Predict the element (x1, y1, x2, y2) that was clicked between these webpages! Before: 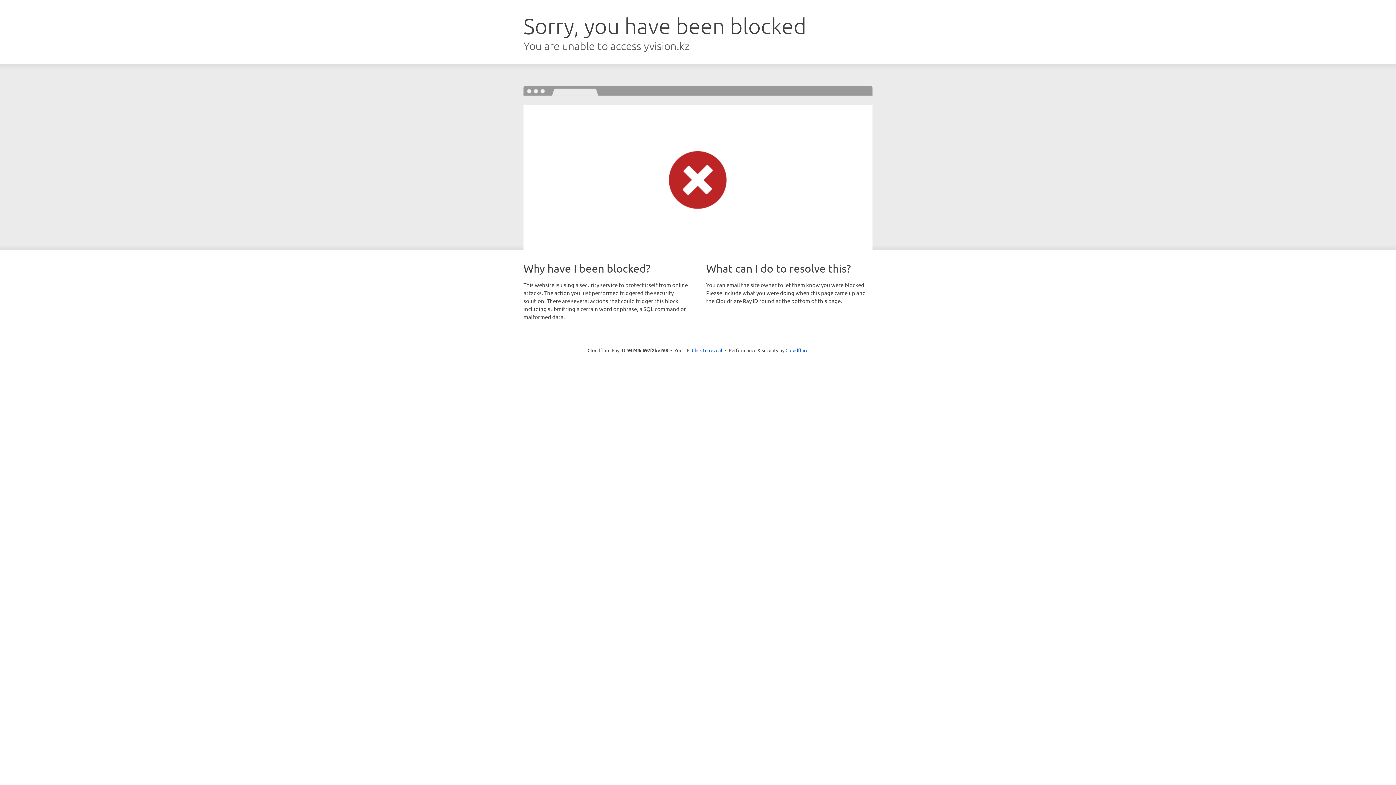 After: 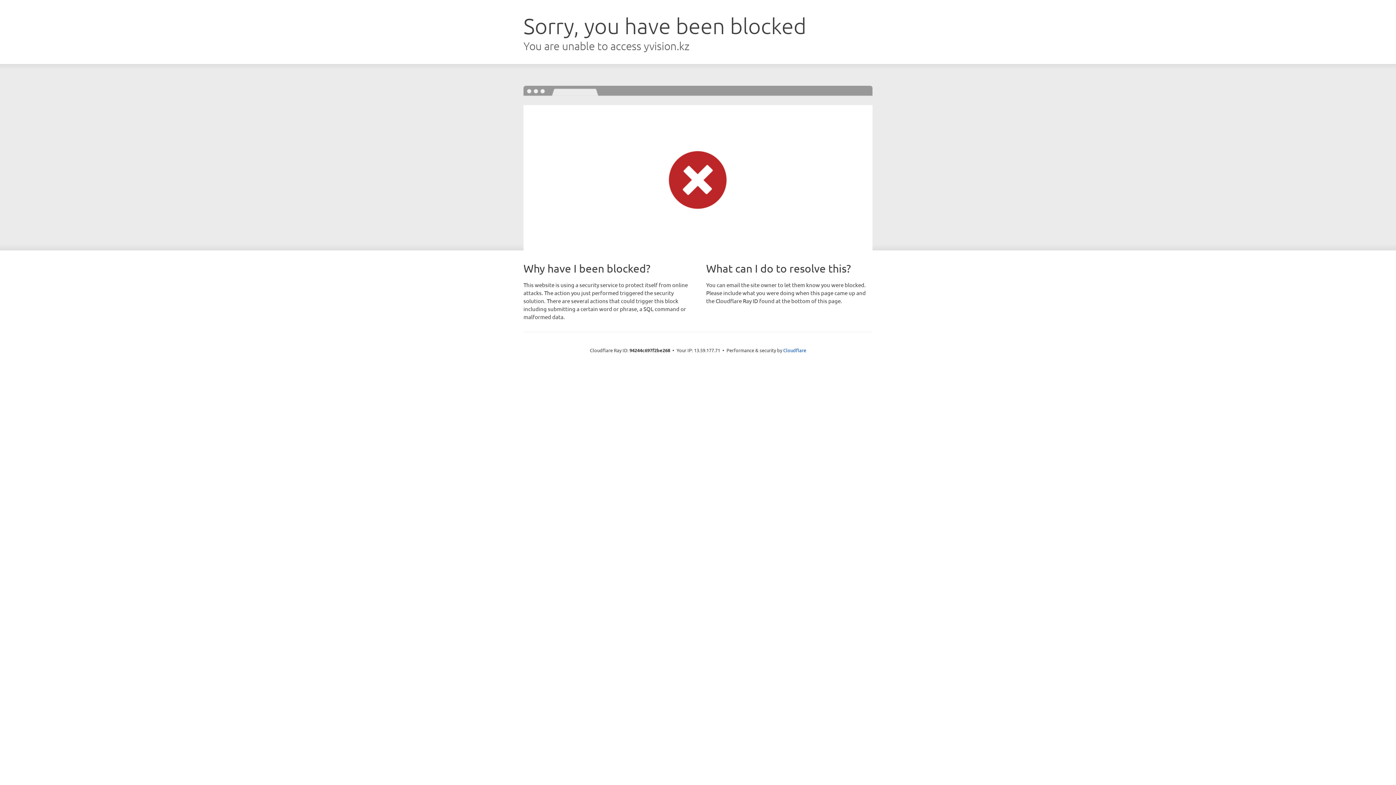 Action: bbox: (692, 346, 722, 353) label: Click to reveal